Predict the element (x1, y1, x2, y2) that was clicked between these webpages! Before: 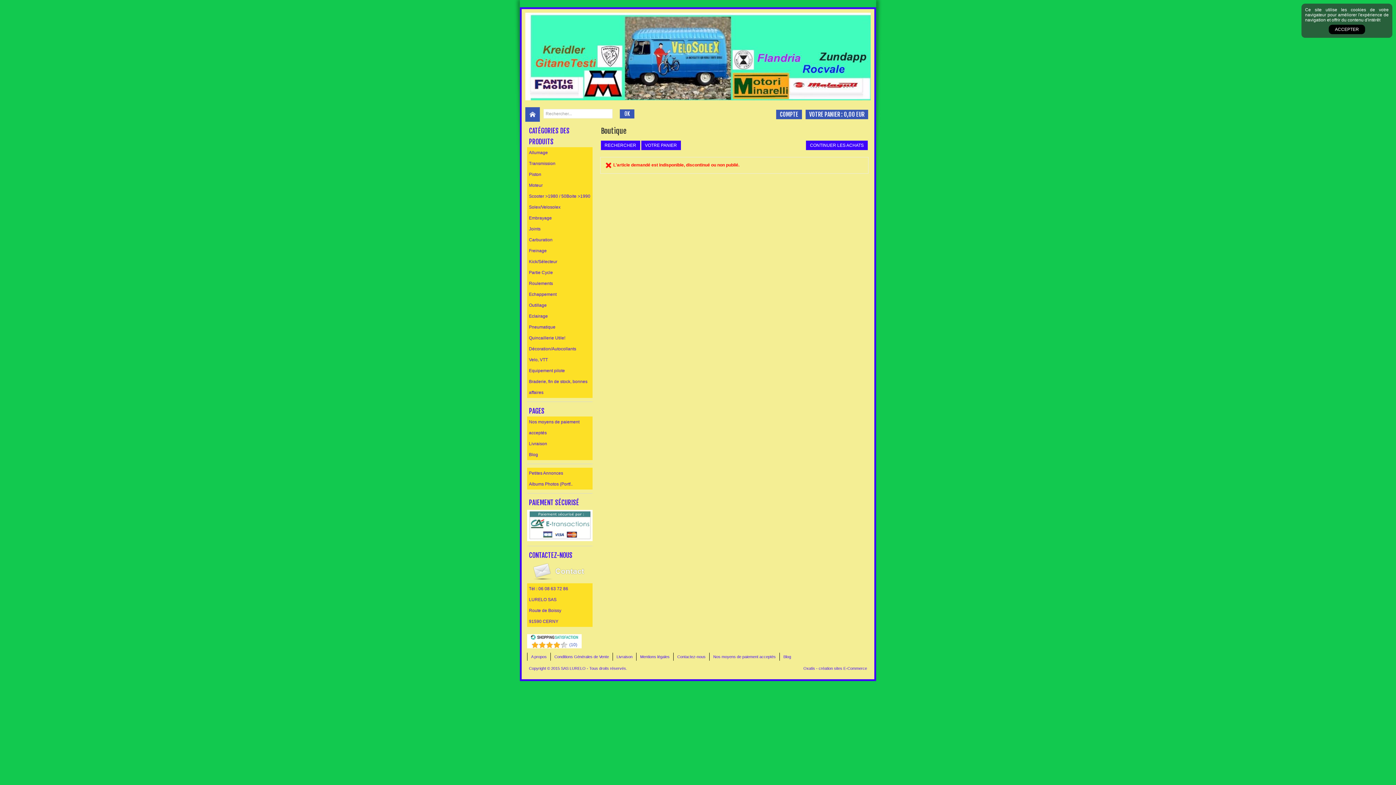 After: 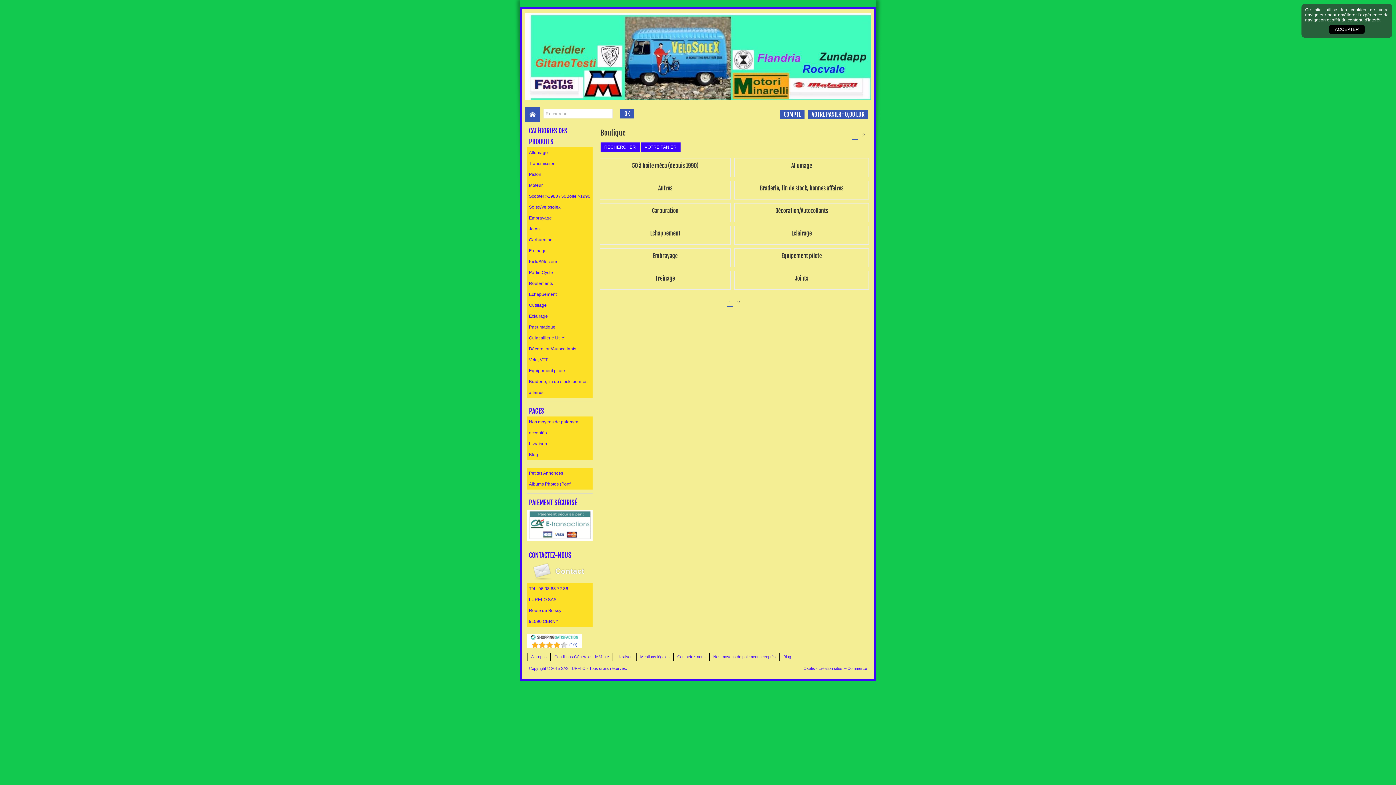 Action: bbox: (527, 125, 592, 147) label: CATÉGORIES DES PRODUITS